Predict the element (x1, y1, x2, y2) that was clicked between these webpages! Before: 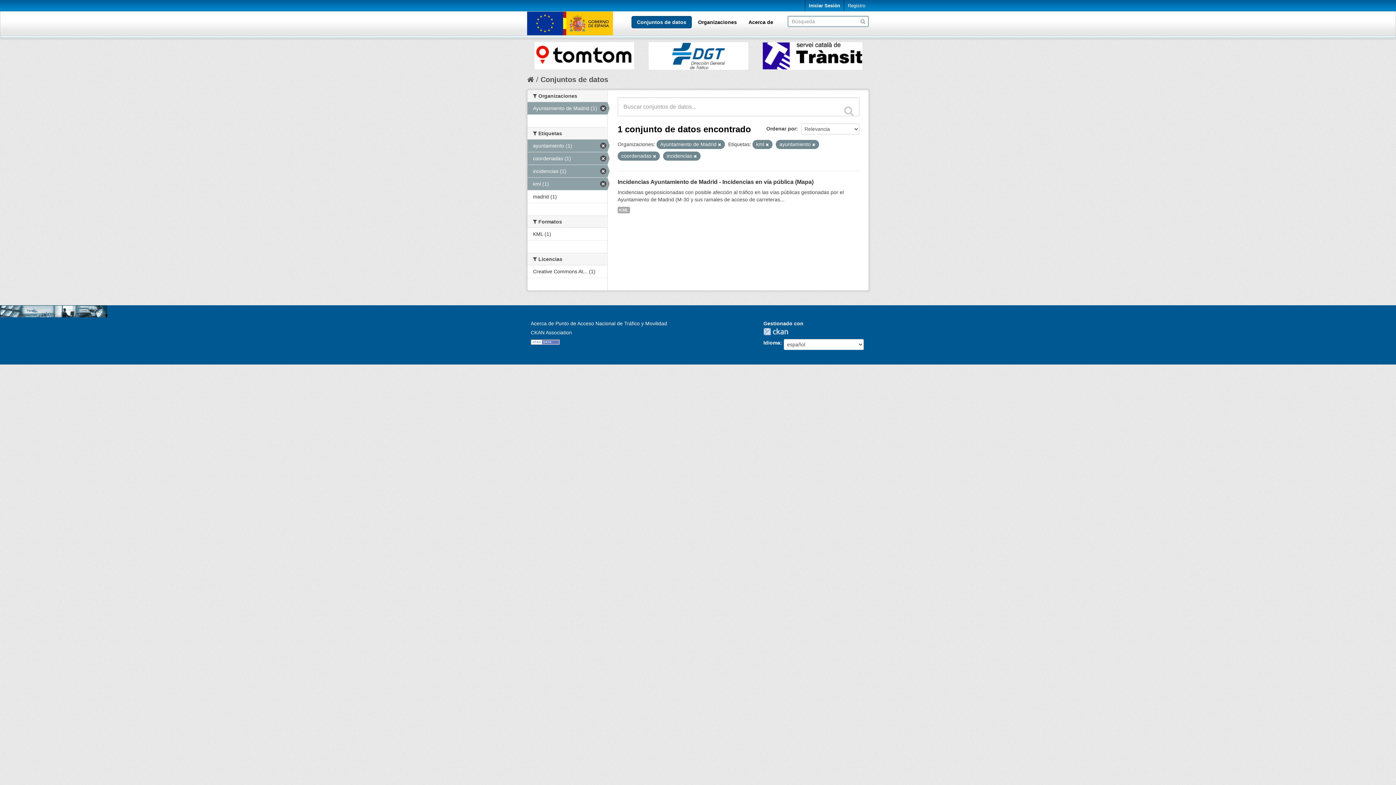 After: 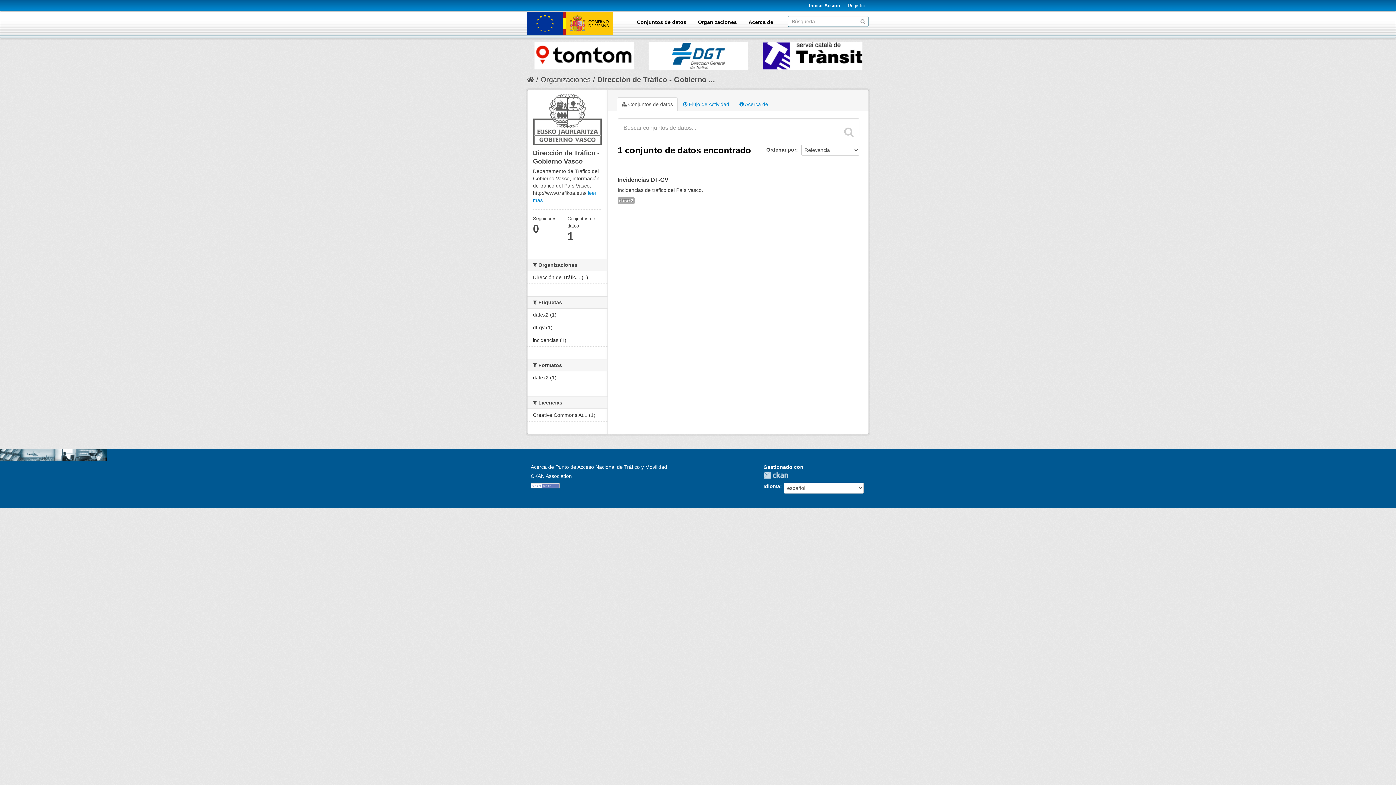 Action: bbox: (648, 42, 748, 69)